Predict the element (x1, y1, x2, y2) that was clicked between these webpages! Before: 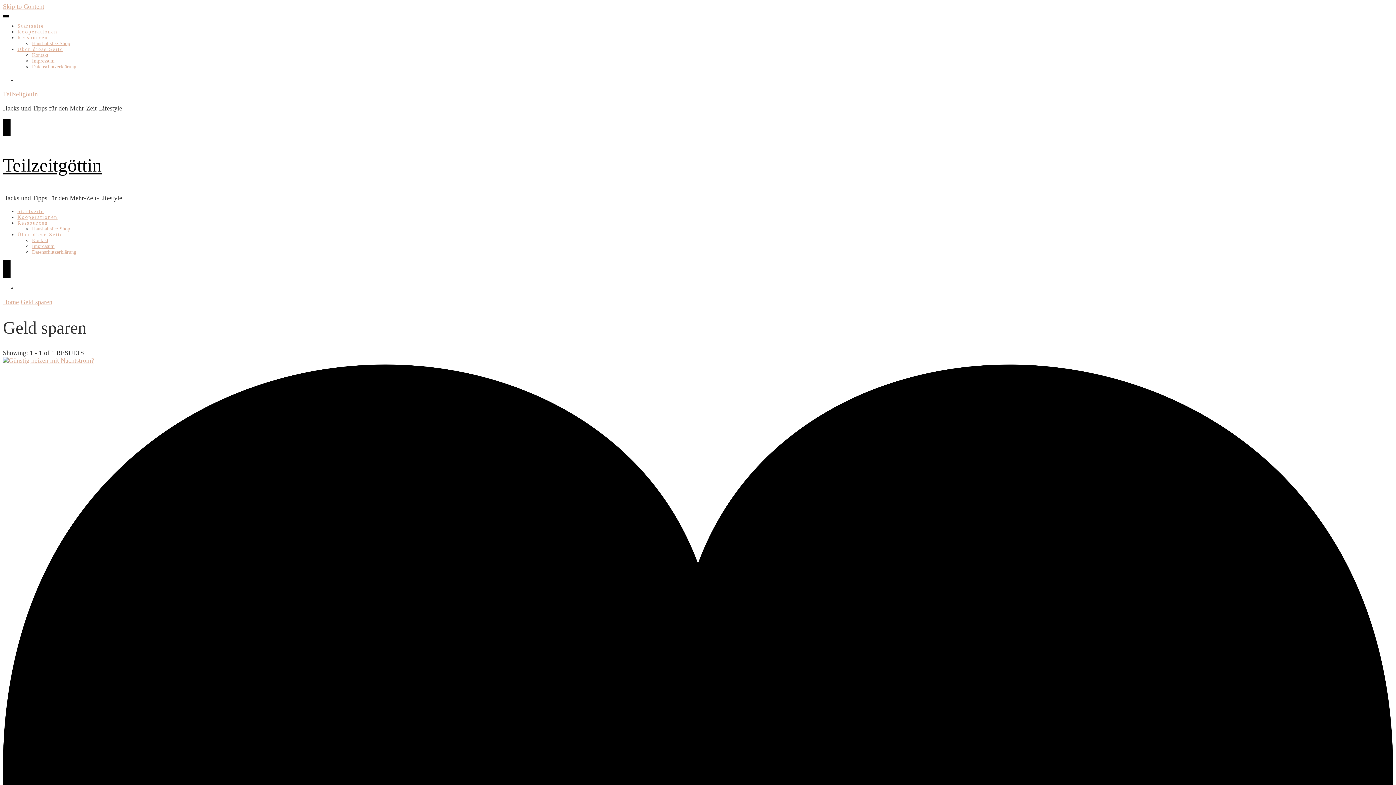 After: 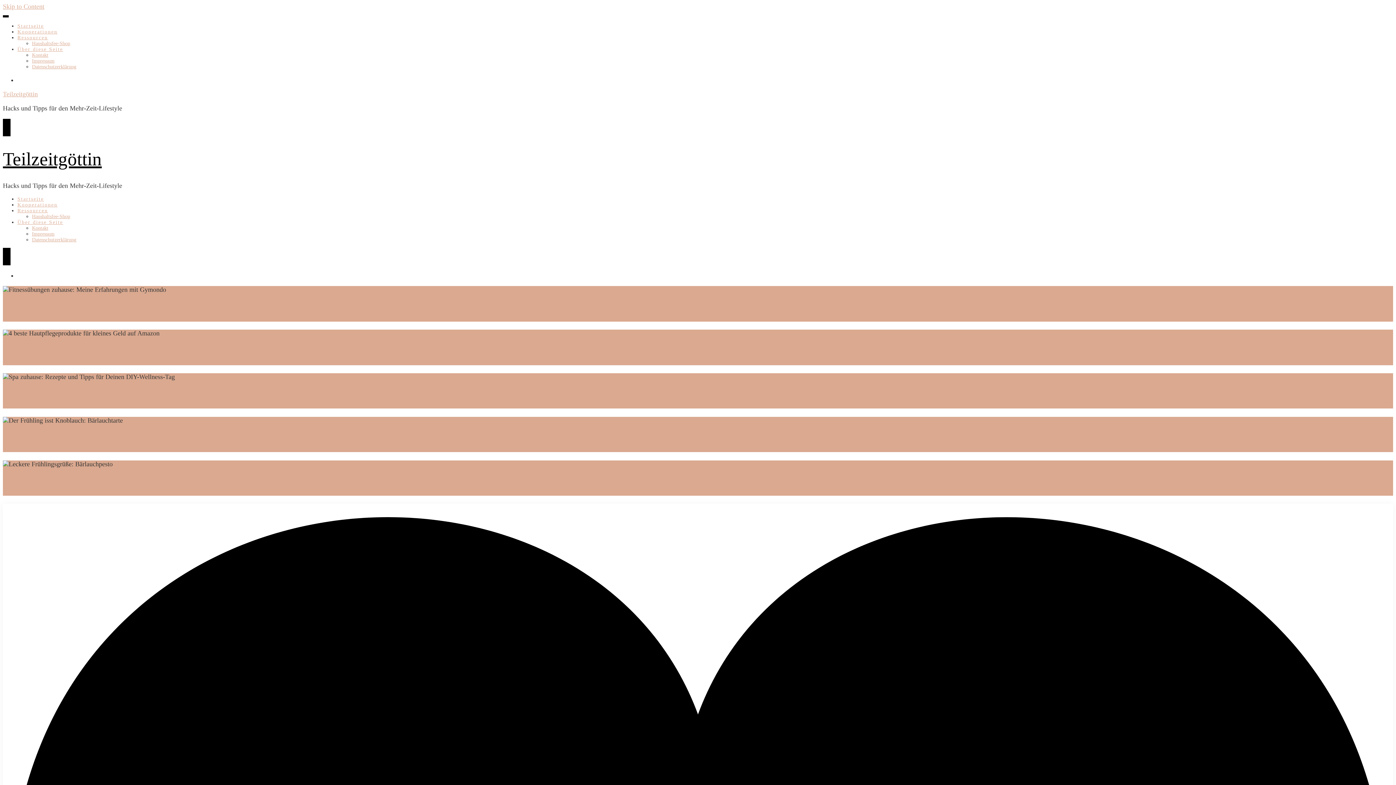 Action: label: Teilzeitgöttin bbox: (2, 155, 101, 175)